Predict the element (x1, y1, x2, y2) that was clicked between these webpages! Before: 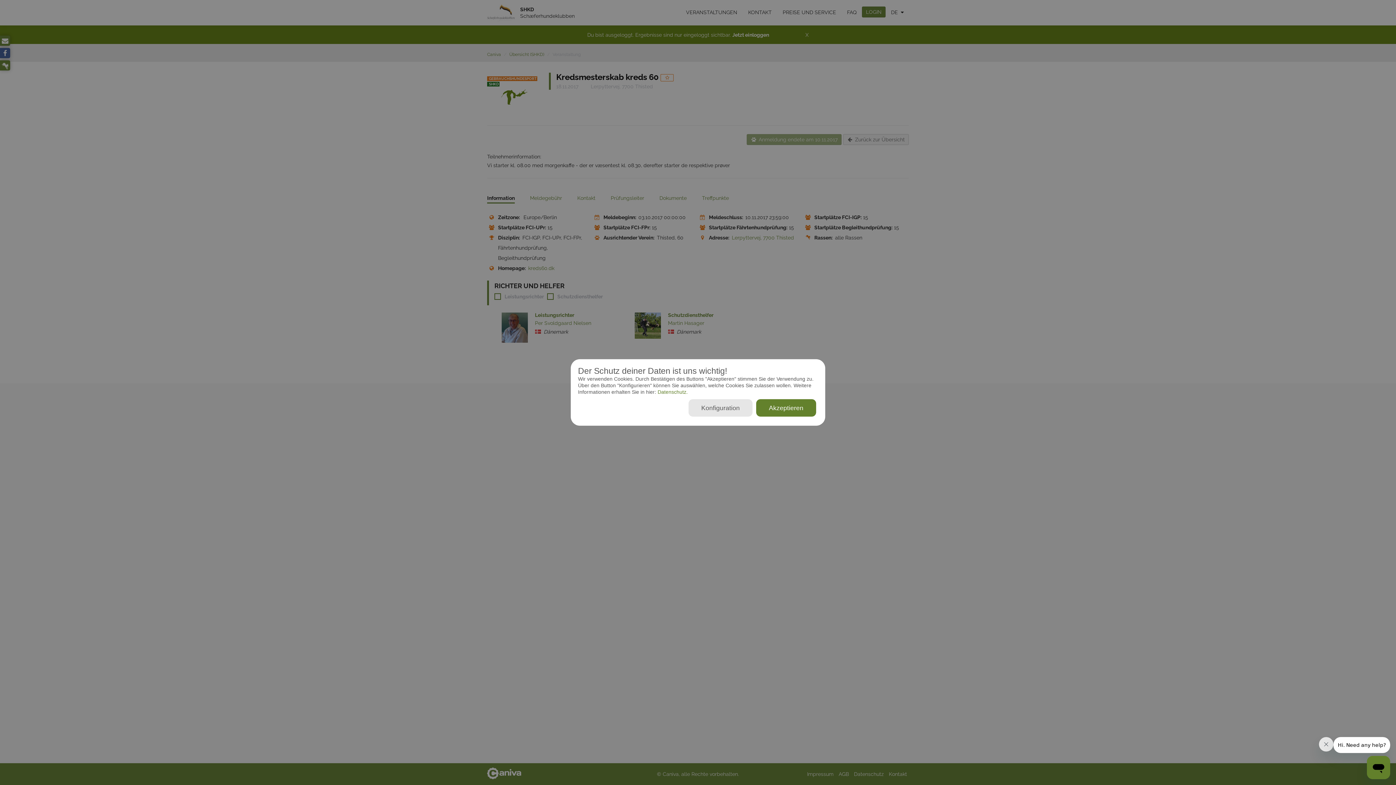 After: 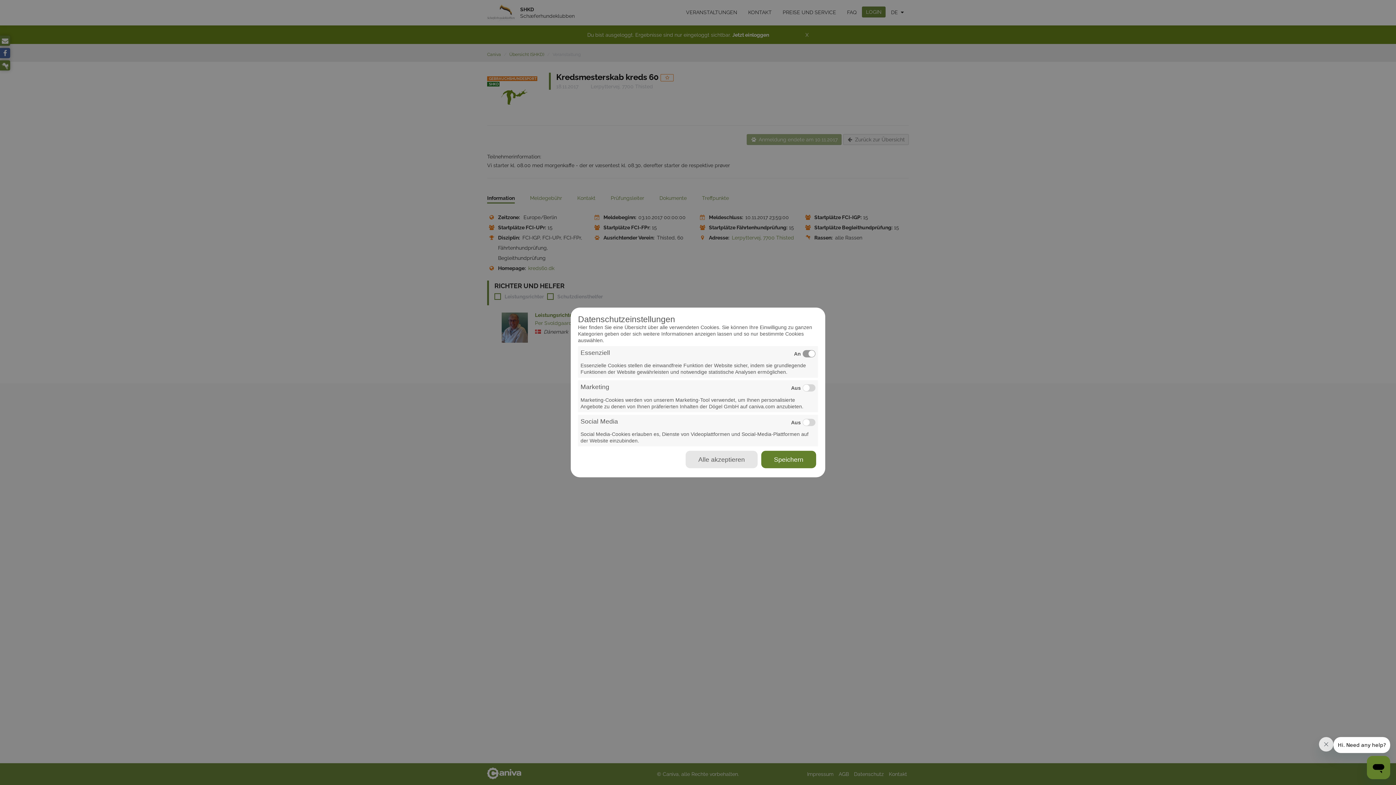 Action: bbox: (688, 399, 752, 416) label: Konfiguration